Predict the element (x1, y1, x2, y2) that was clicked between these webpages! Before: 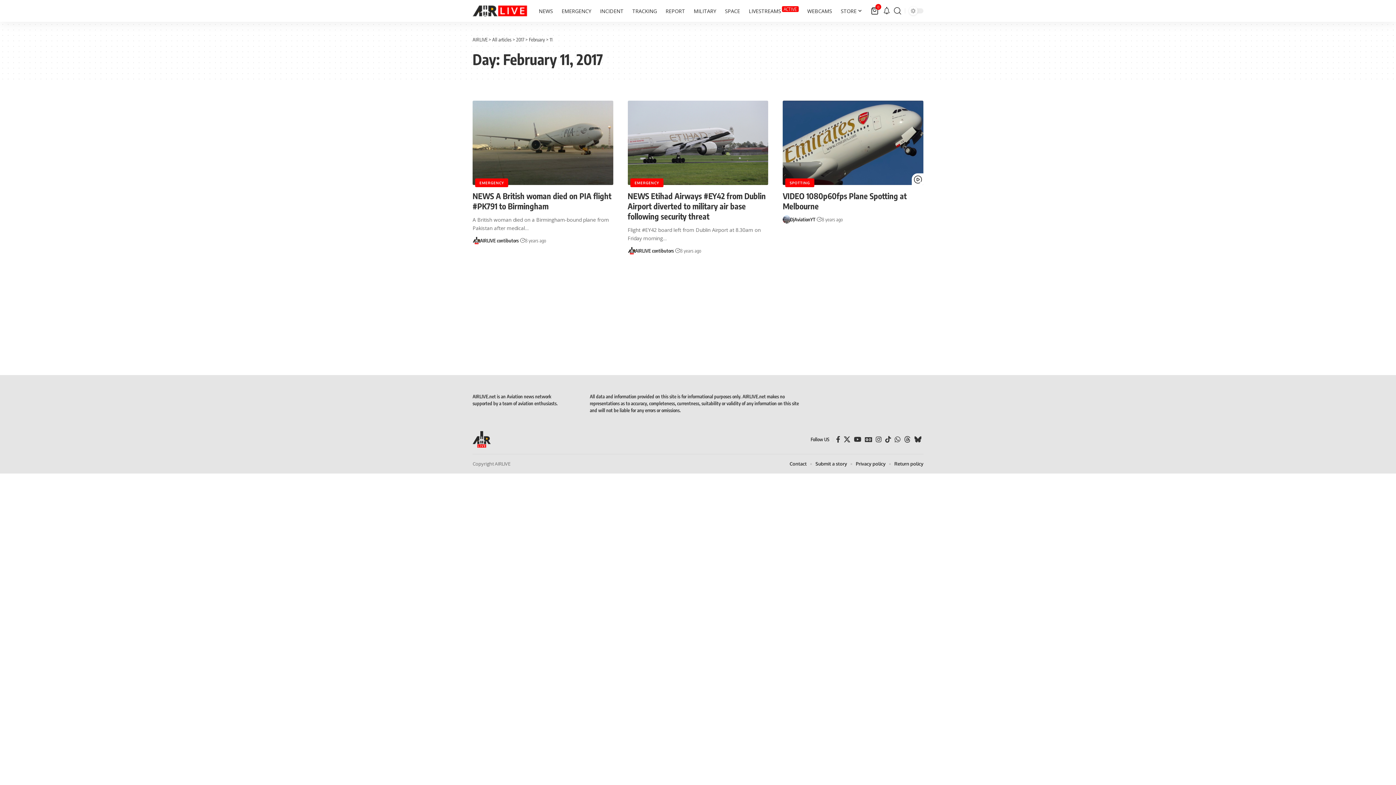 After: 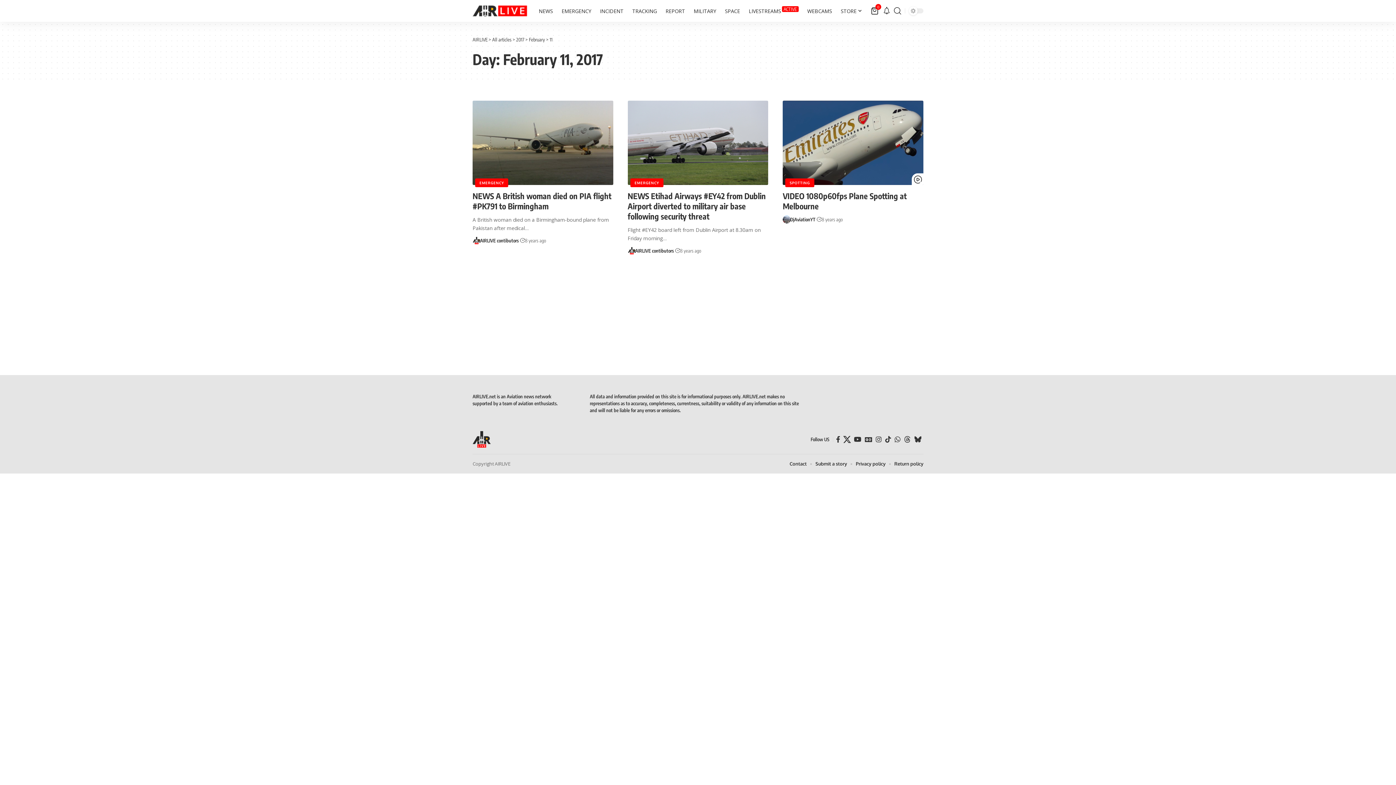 Action: label: X bbox: (842, 434, 852, 445)